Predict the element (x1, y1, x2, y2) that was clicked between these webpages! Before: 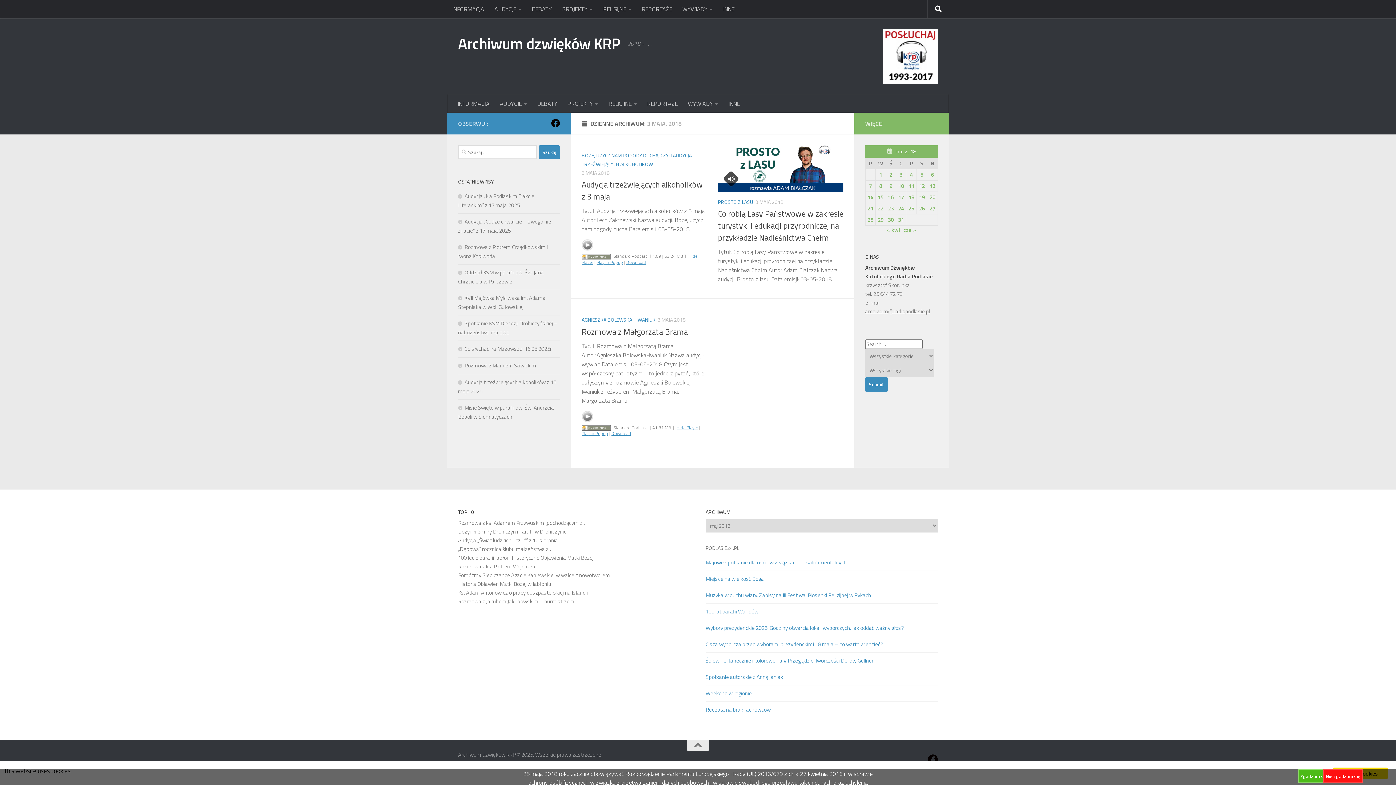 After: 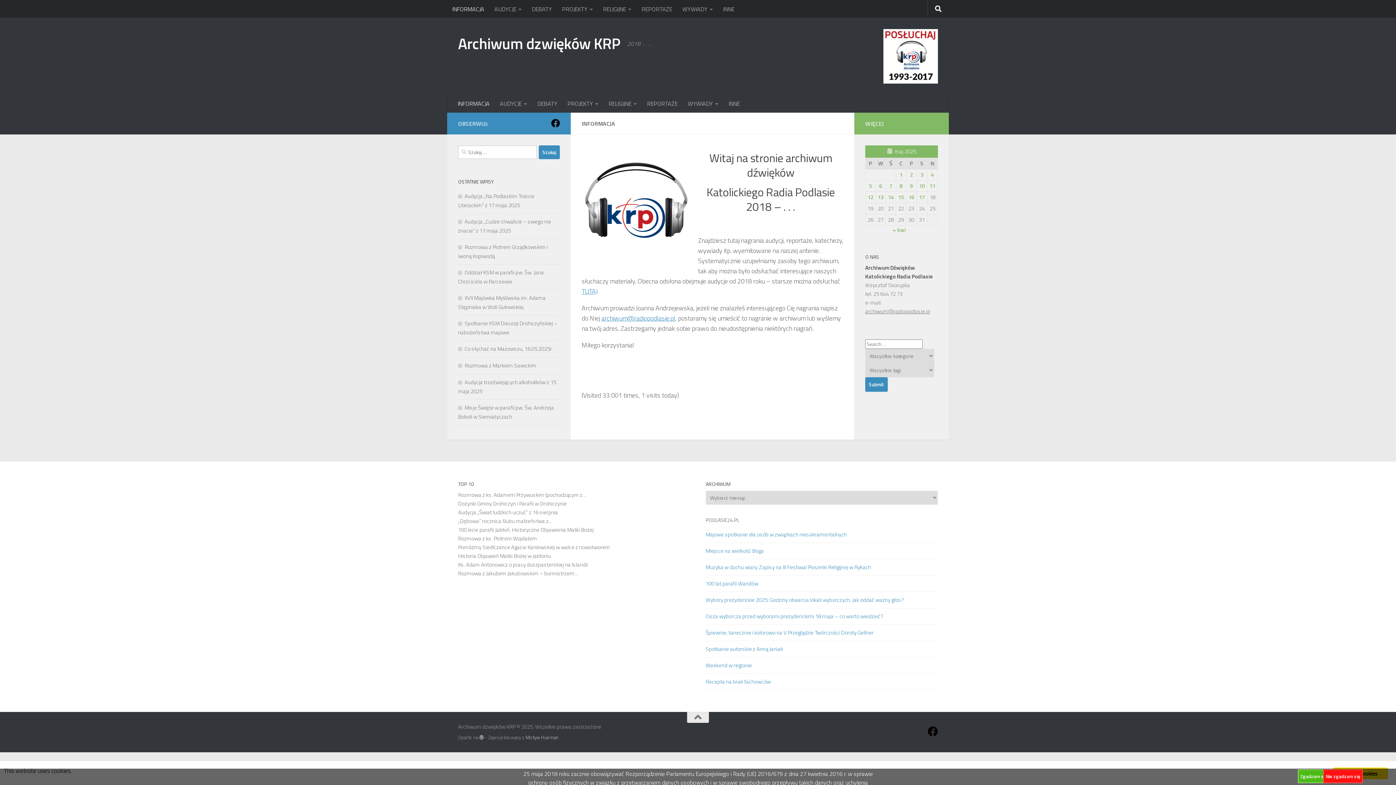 Action: bbox: (447, 0, 489, 18) label: INFORMACJA